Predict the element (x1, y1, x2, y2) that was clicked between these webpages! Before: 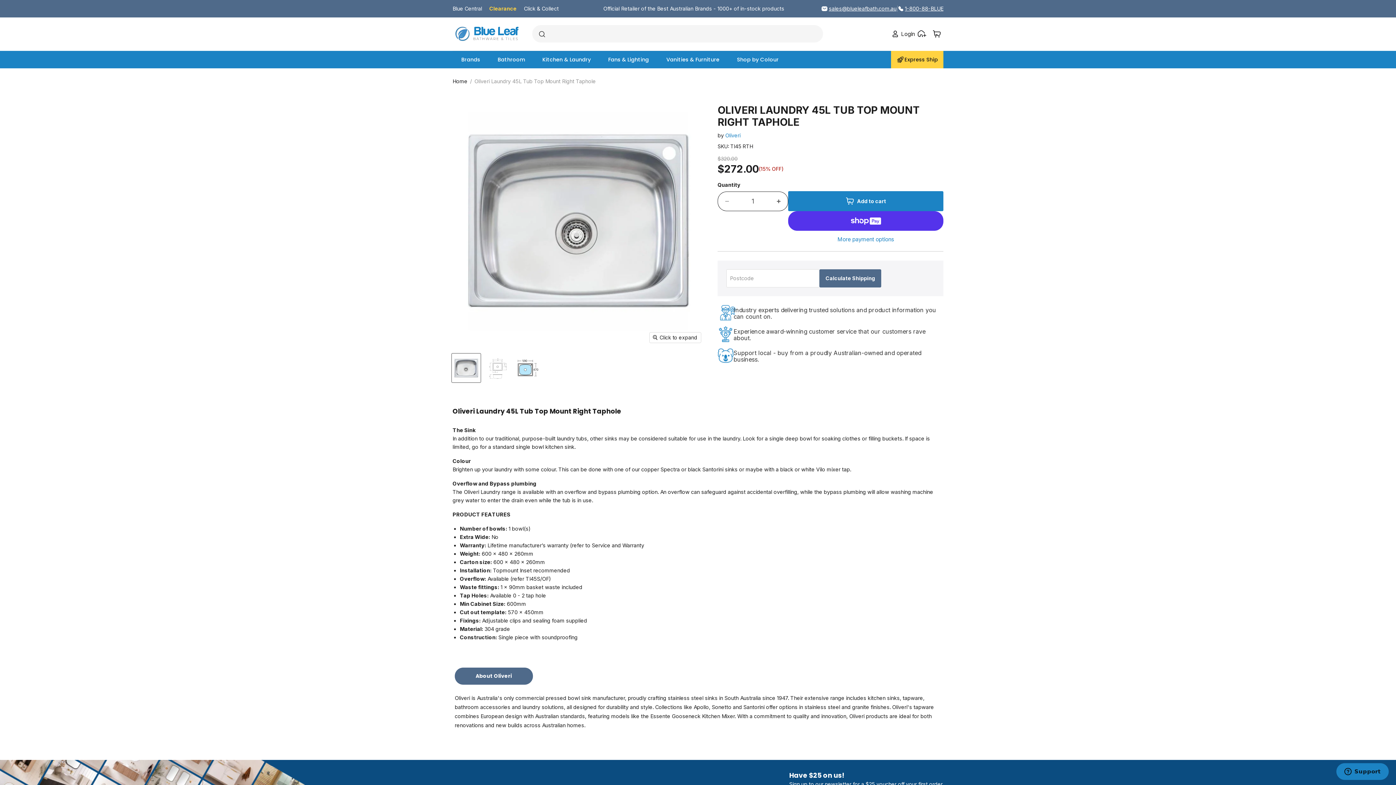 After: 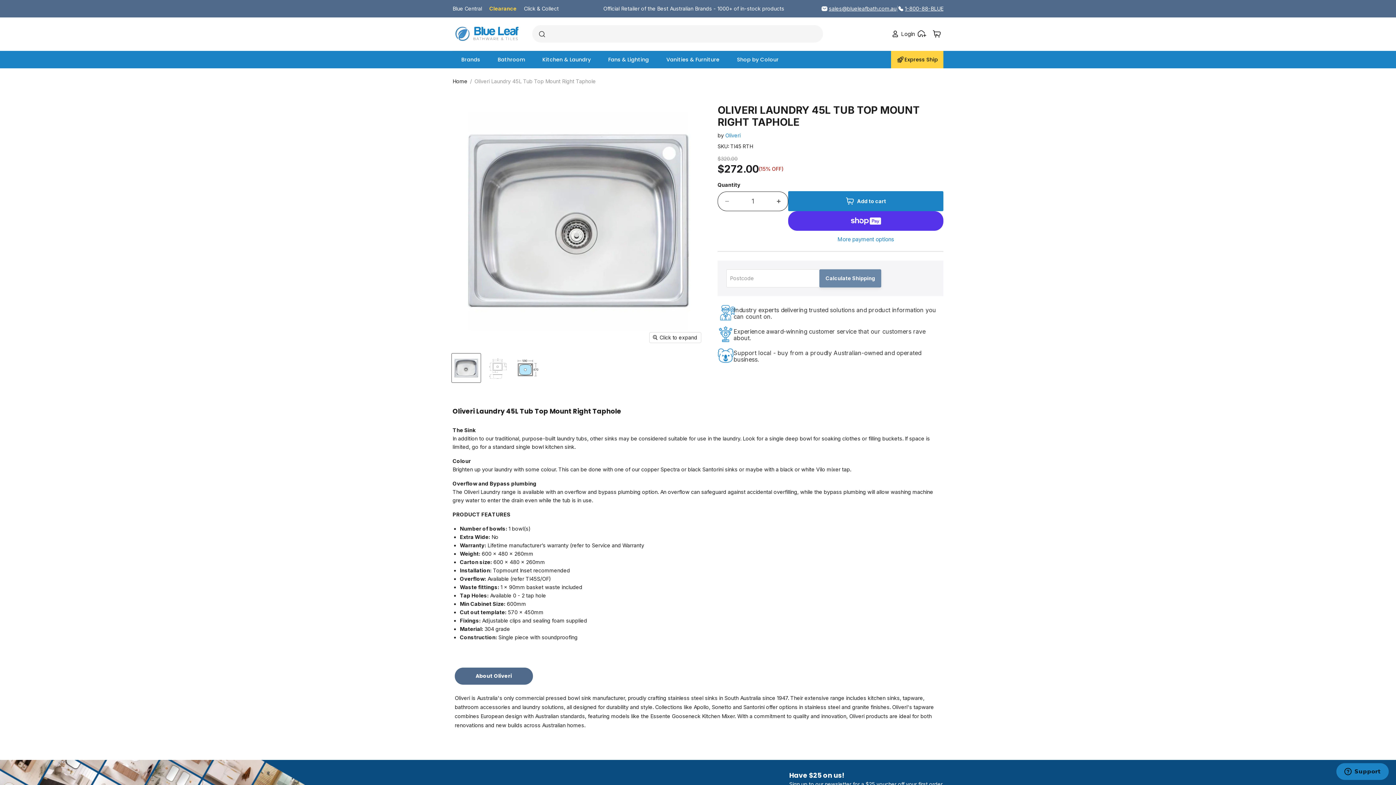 Action: bbox: (819, 269, 881, 287) label: Calculate Shipping